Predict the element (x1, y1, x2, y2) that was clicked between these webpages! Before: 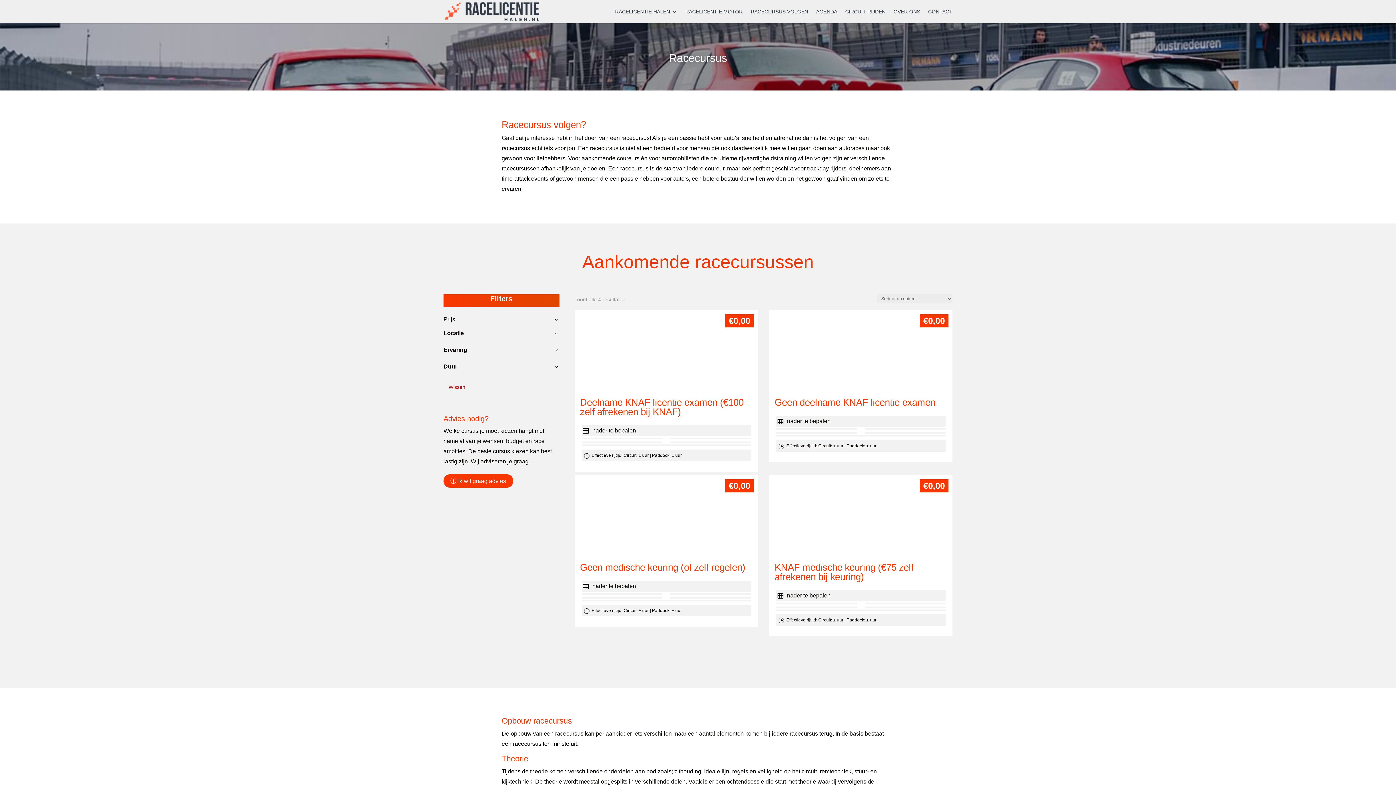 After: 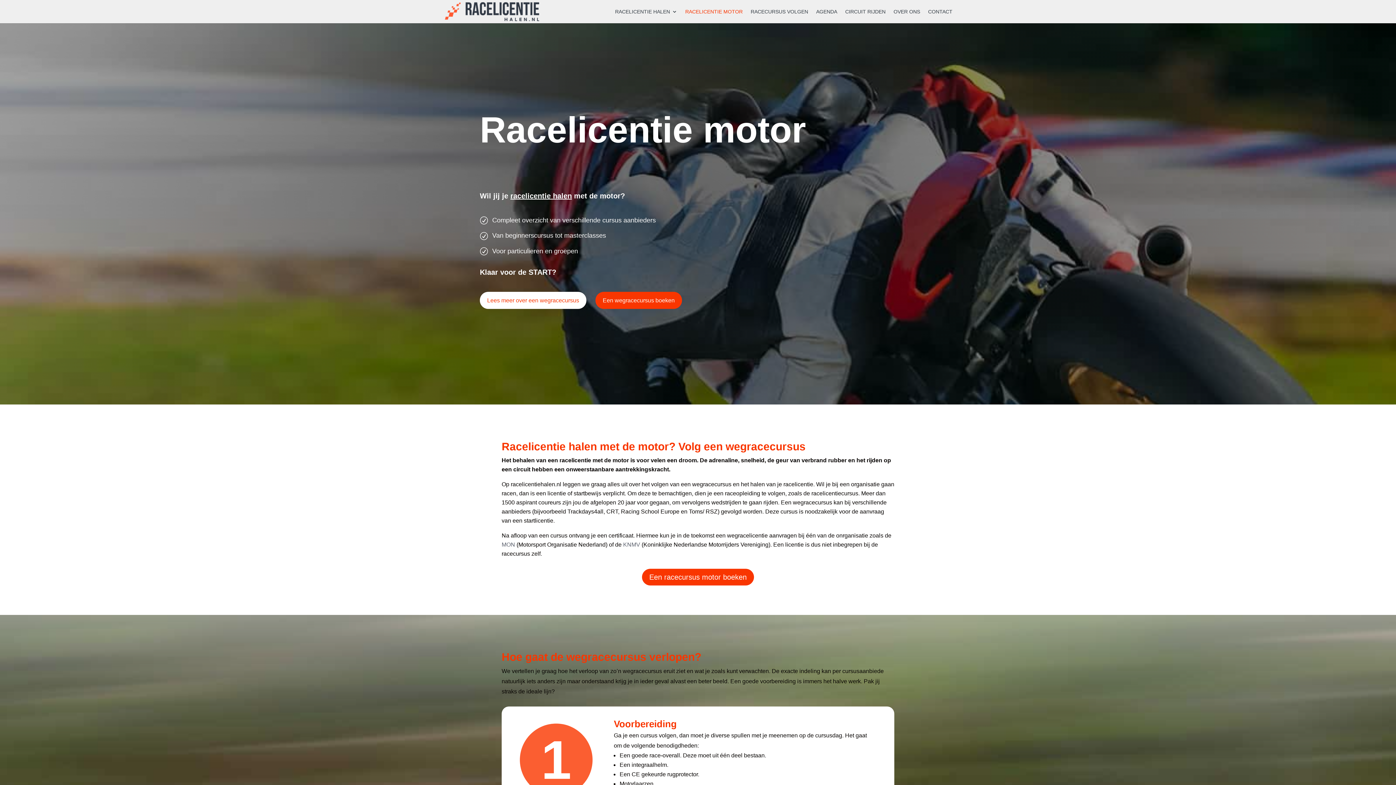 Action: label: RACELICENTIE MOTOR bbox: (685, 9, 742, 23)